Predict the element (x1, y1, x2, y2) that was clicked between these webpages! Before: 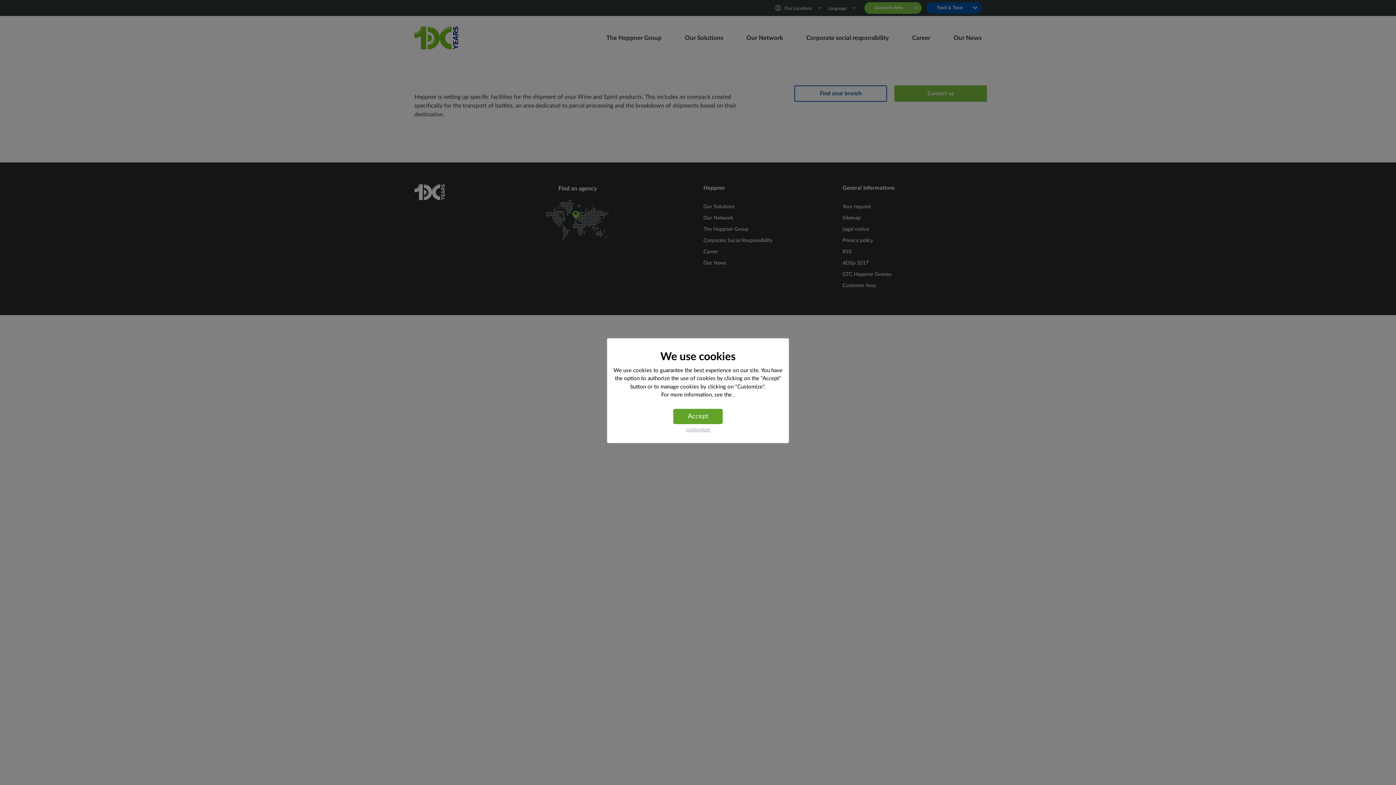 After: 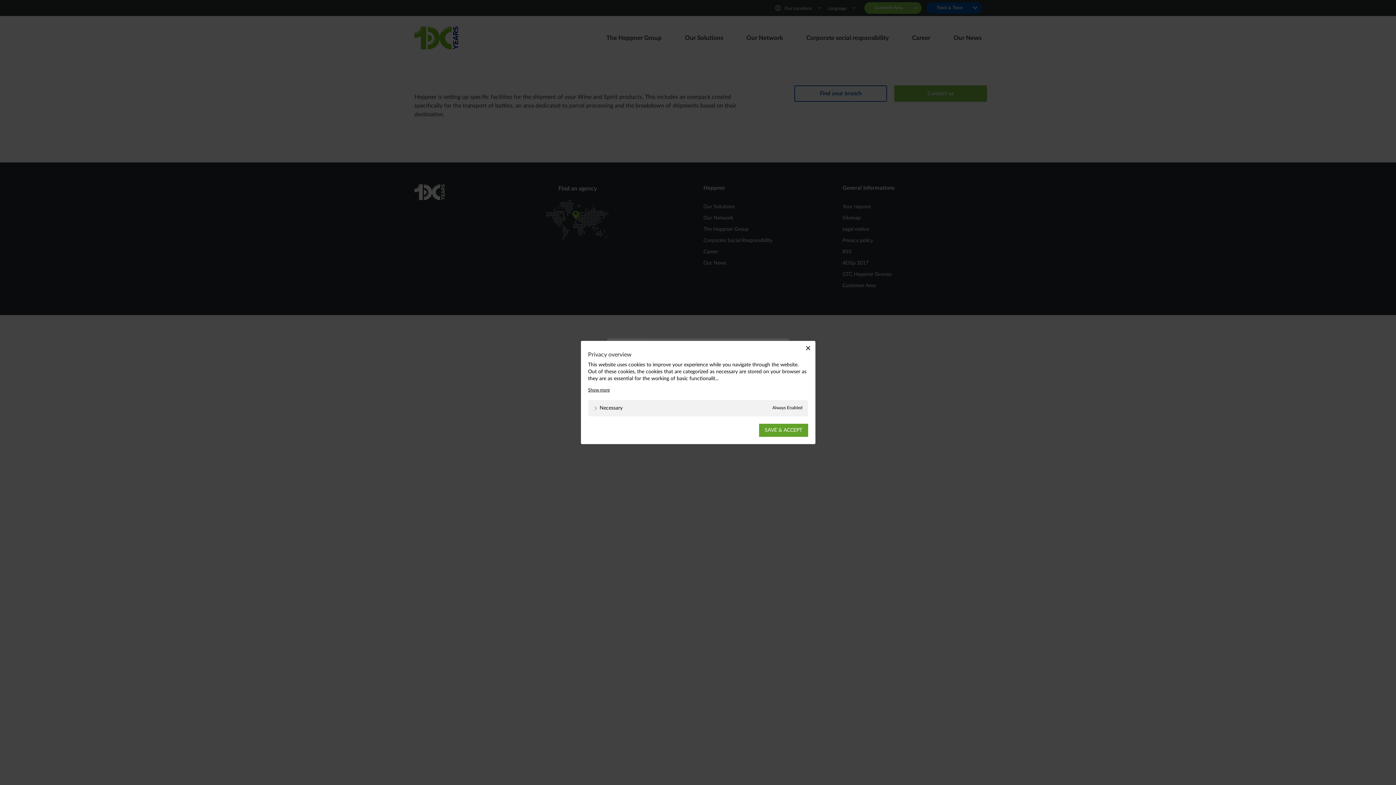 Action: label: customize bbox: (686, 427, 710, 432)